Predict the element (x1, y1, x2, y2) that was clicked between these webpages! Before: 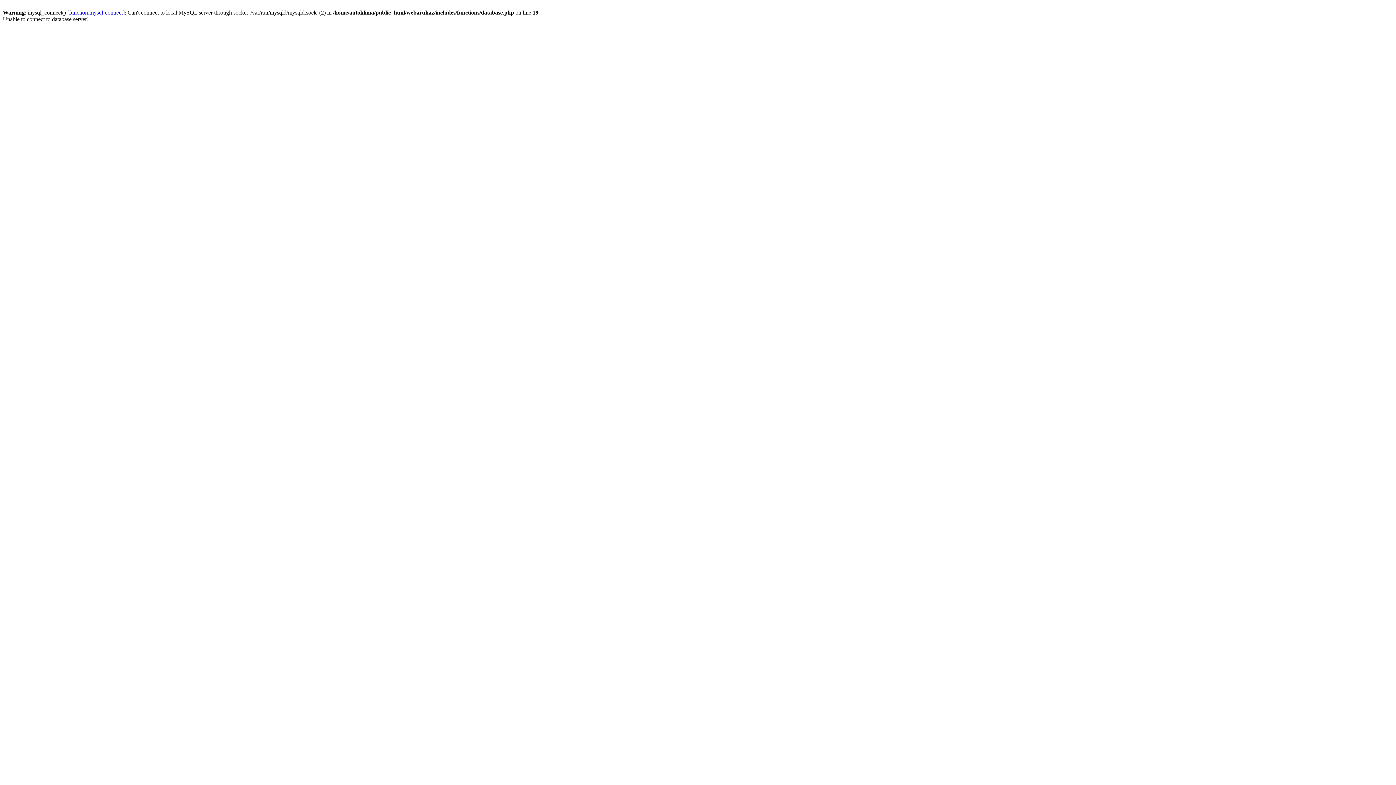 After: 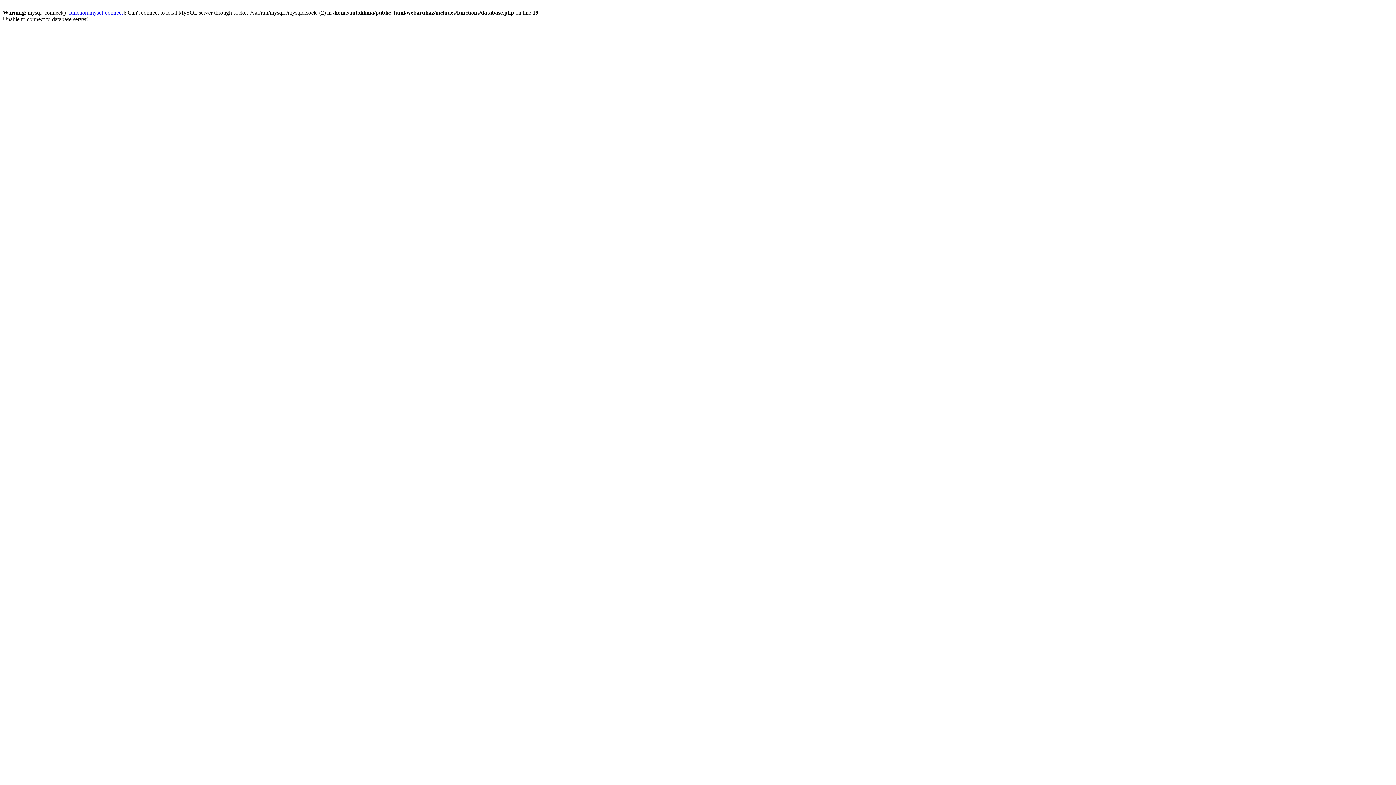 Action: label: function.mysql-connect bbox: (69, 9, 122, 15)